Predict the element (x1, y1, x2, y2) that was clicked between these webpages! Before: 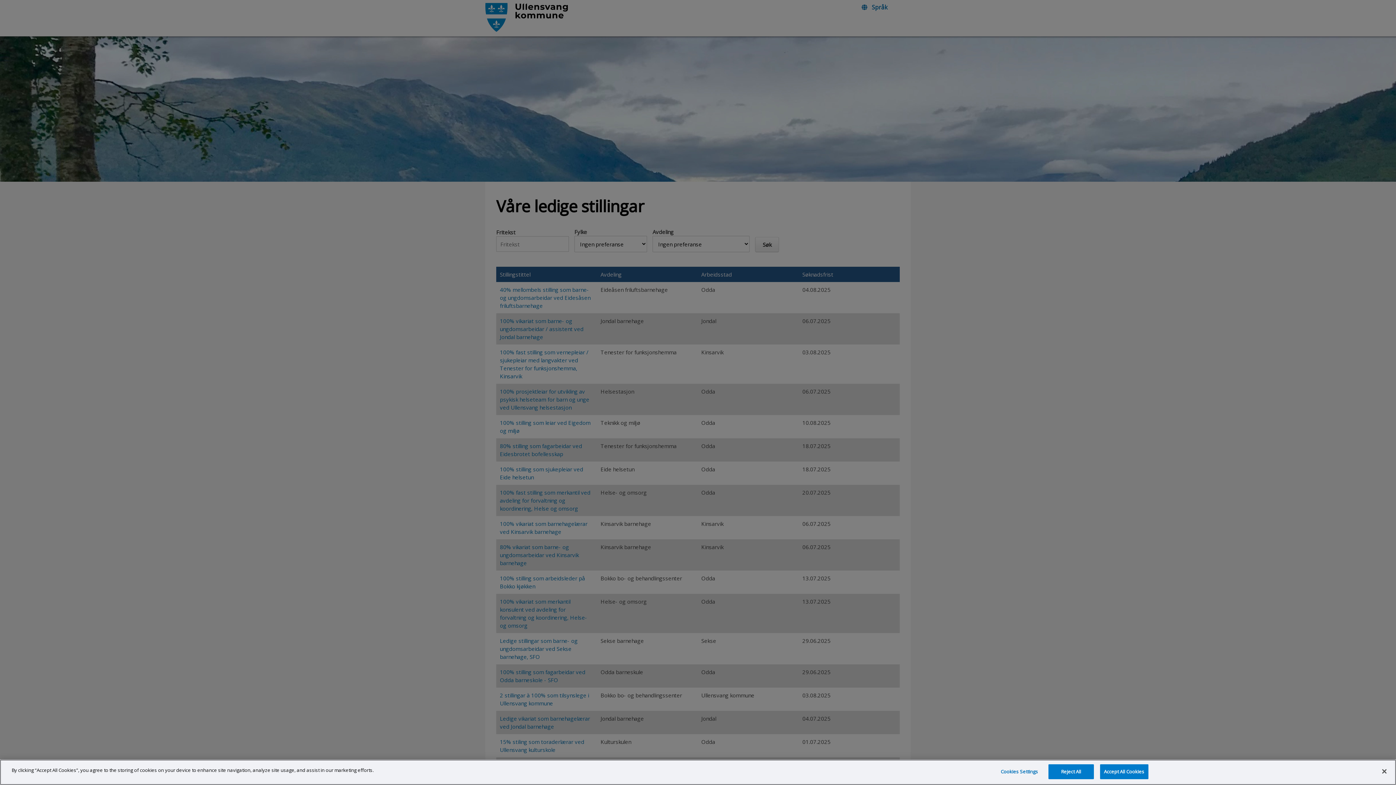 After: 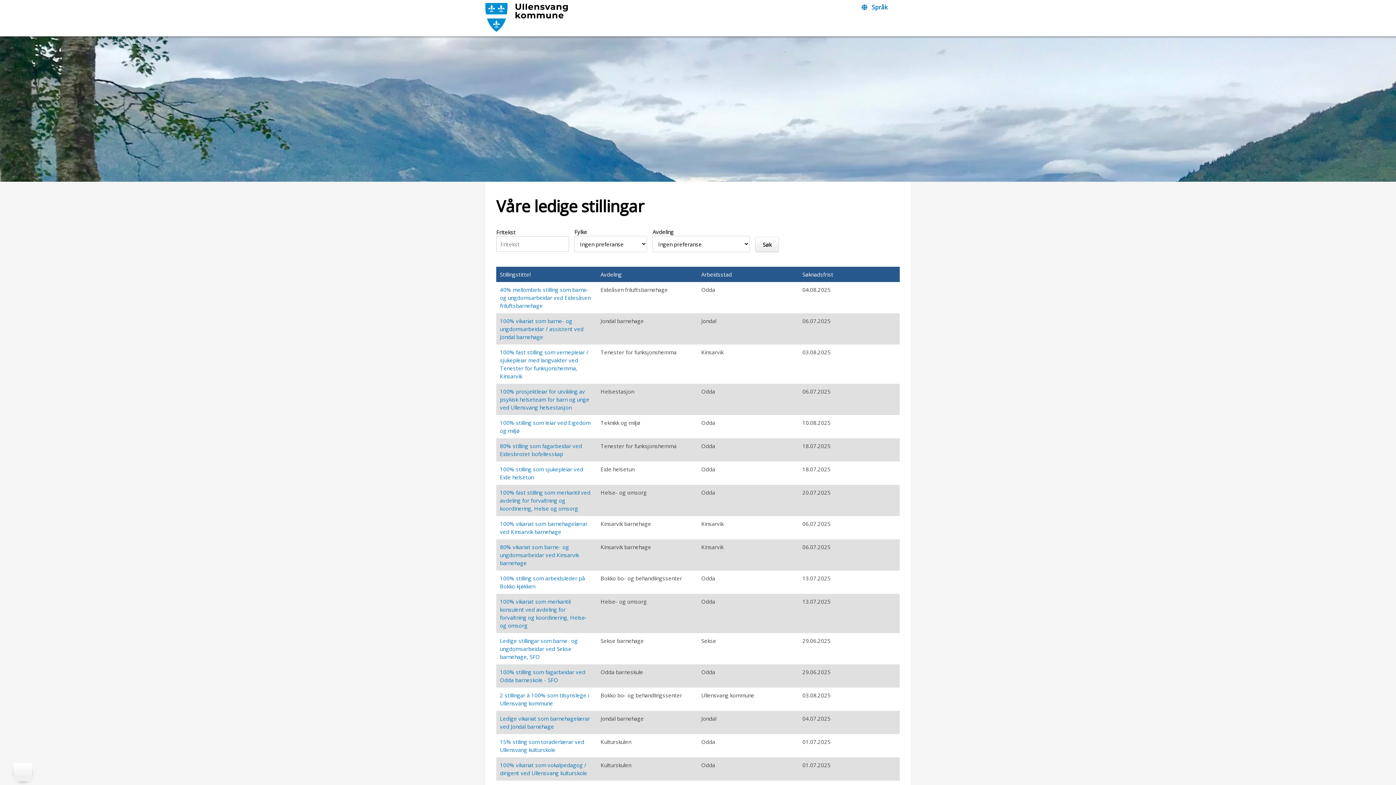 Action: bbox: (1376, 763, 1392, 779) label: Close